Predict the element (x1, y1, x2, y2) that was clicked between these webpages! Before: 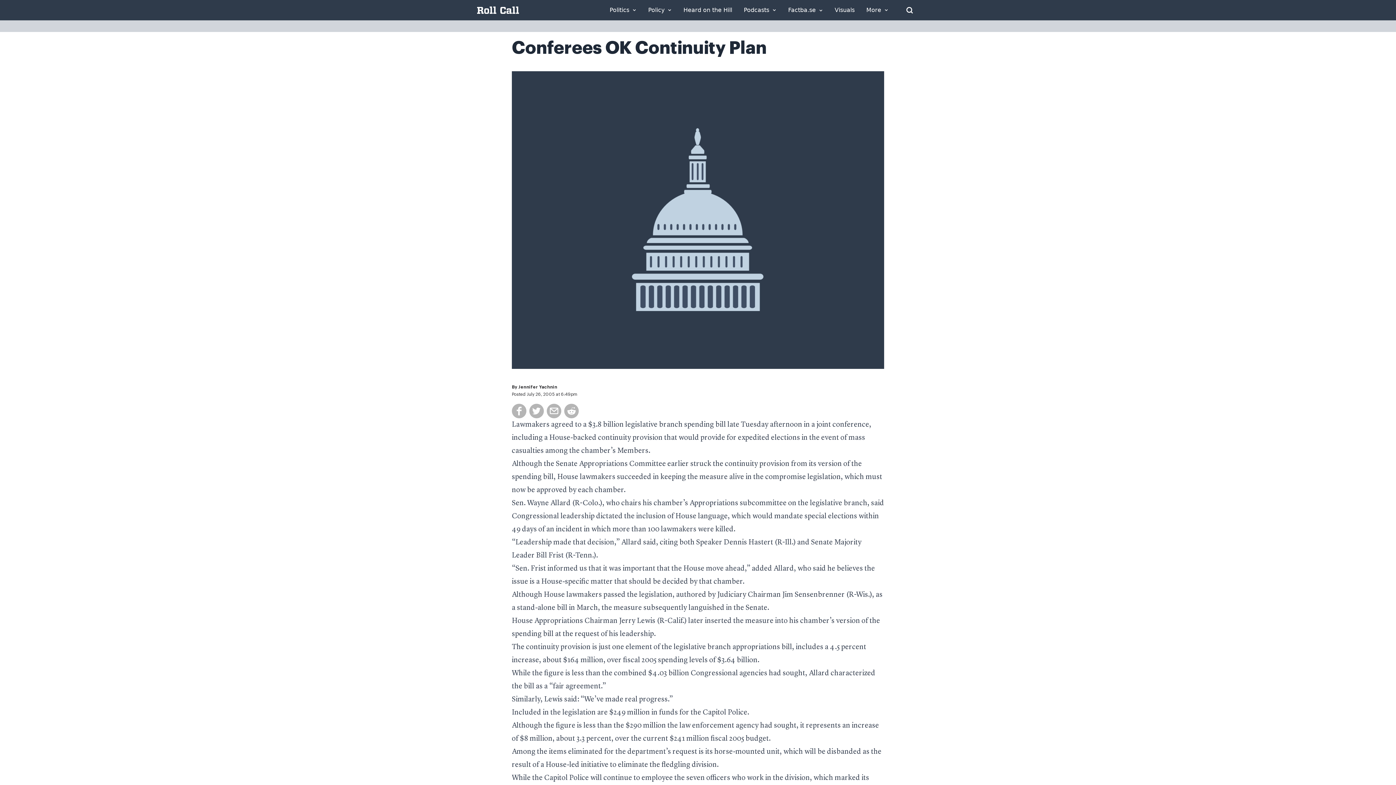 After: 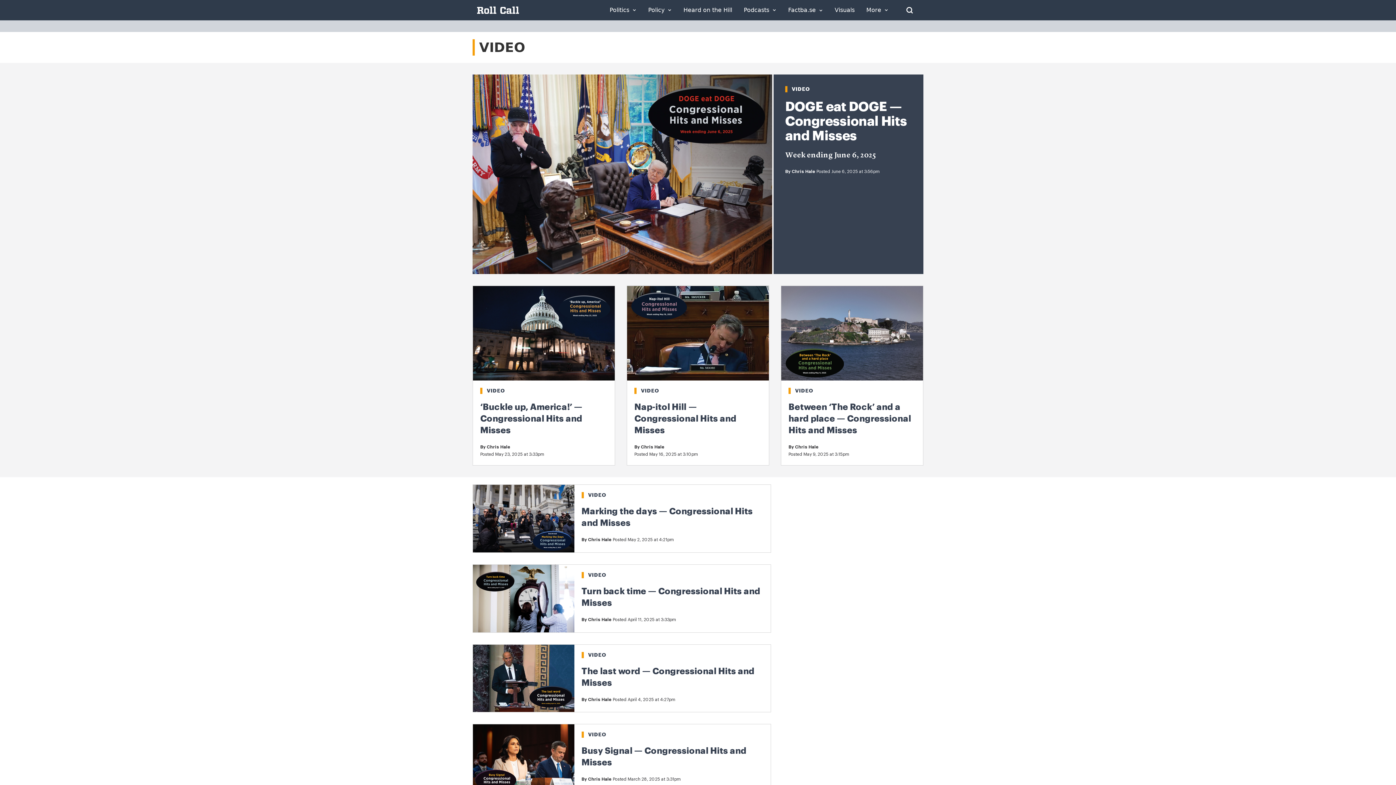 Action: bbox: (834, 7, 854, 13) label: Visuals